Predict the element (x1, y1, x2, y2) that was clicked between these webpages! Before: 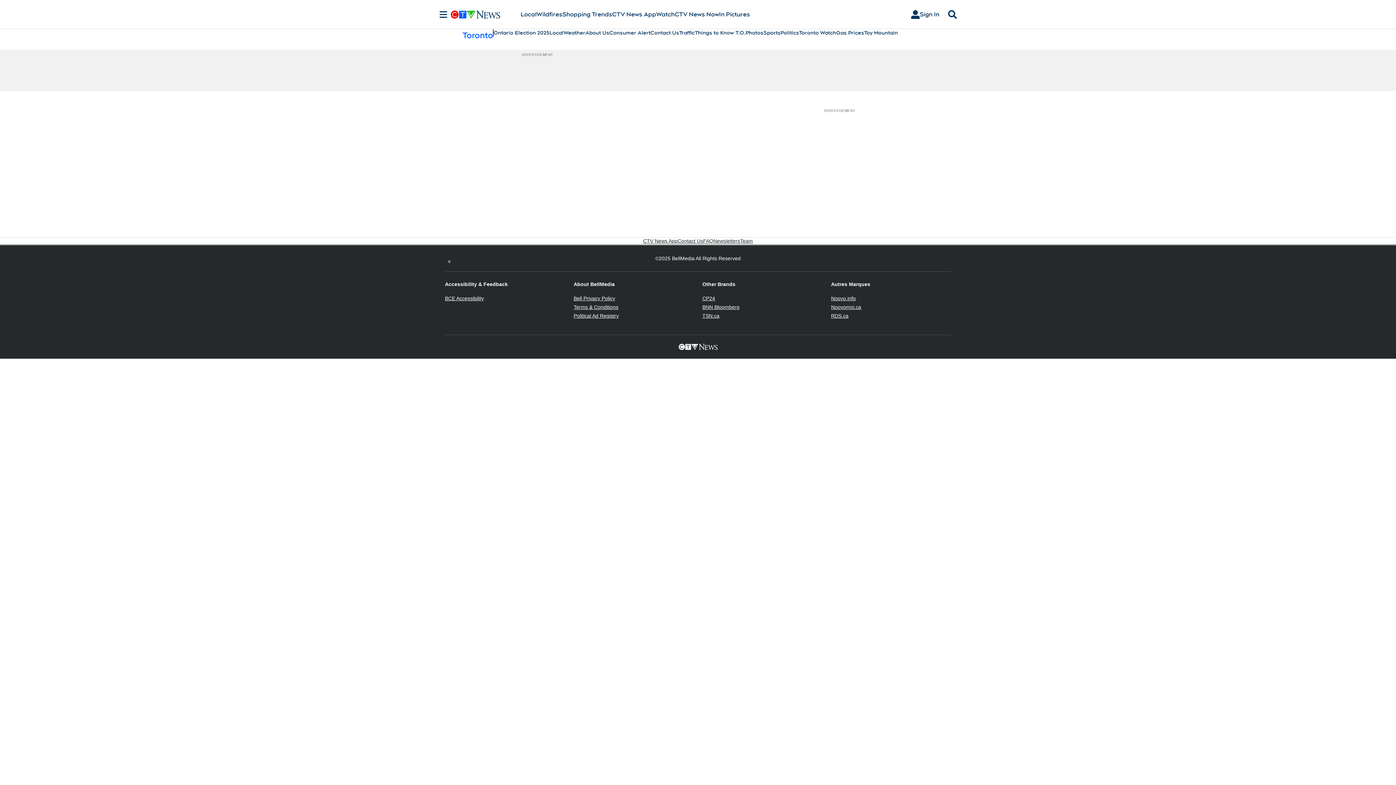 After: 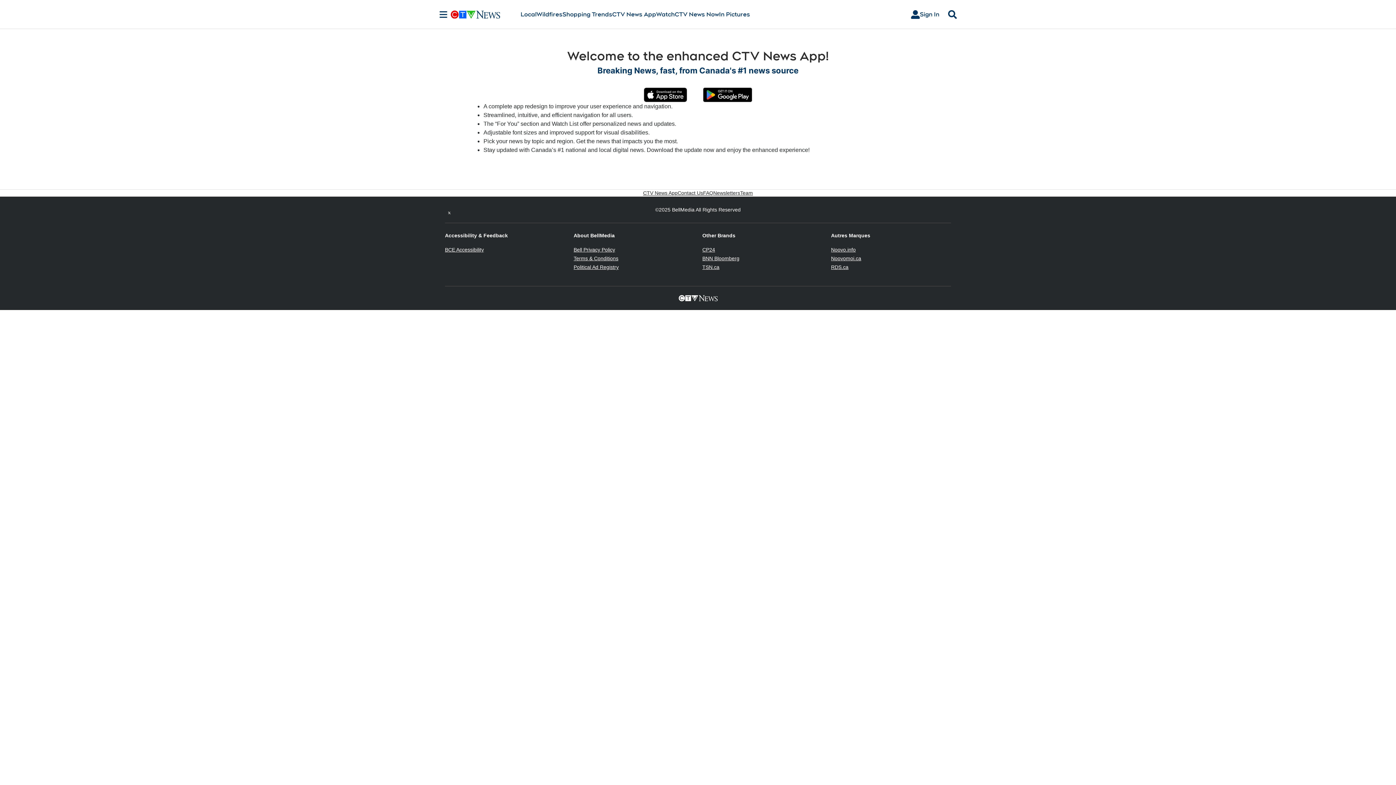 Action: bbox: (643, 237, 677, 244) label: CTV News App